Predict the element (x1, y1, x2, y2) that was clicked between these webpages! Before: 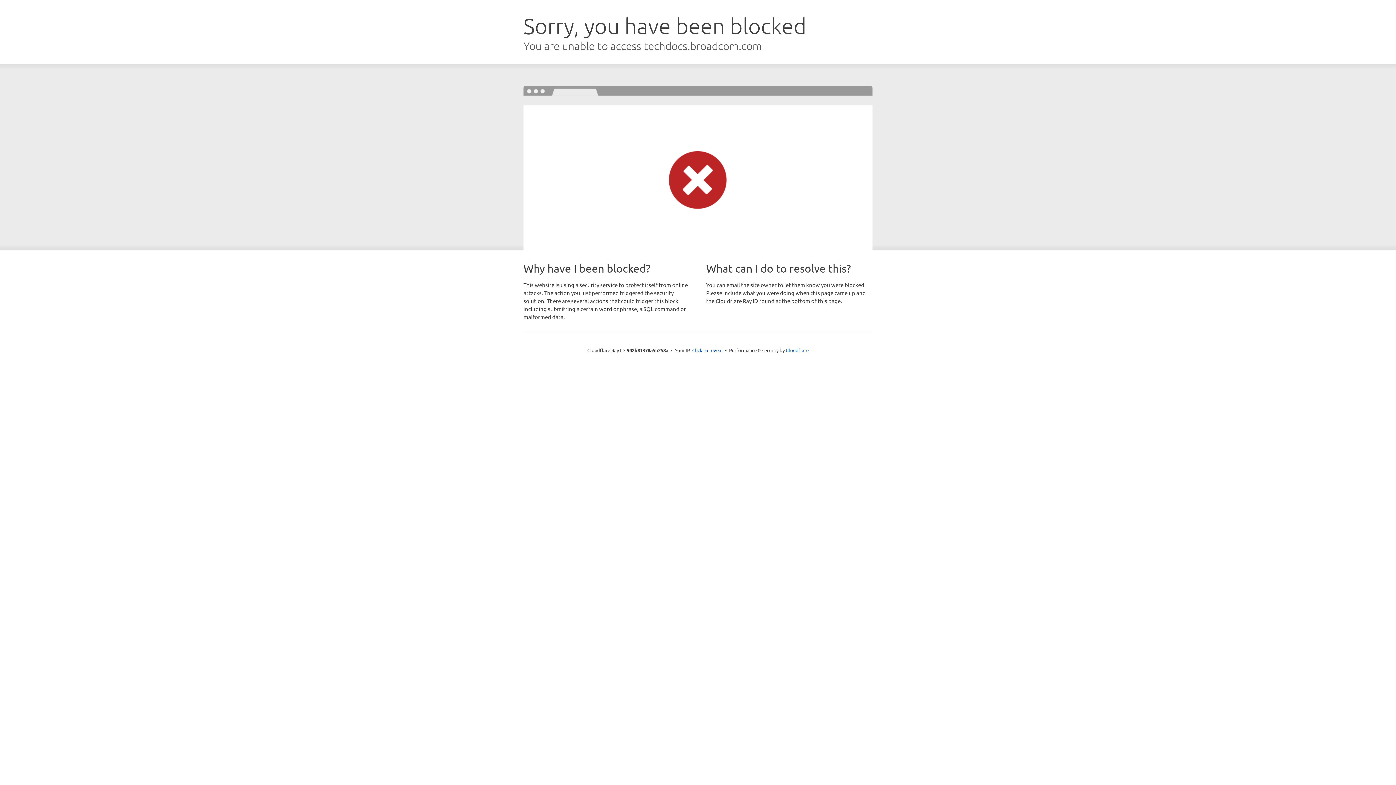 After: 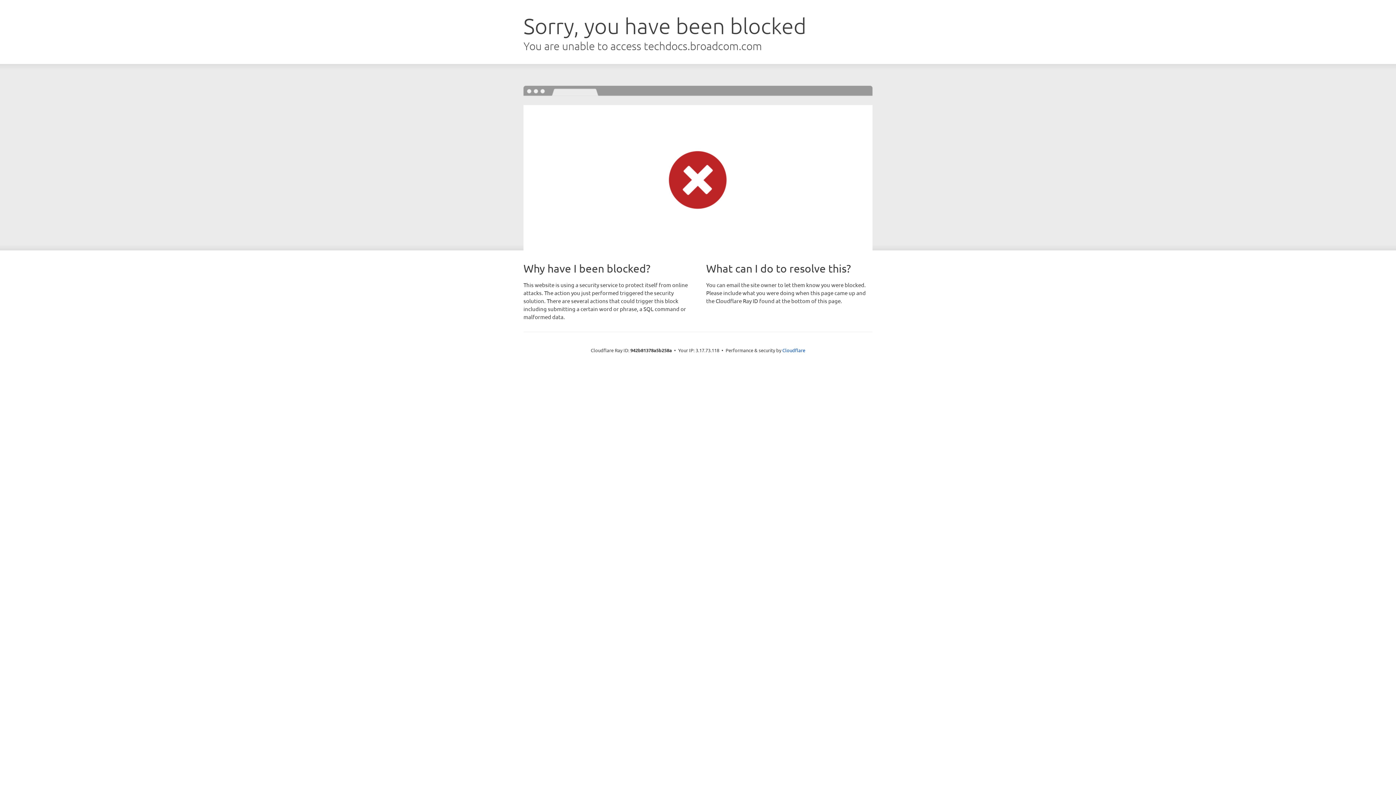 Action: label: Click to reveal bbox: (692, 346, 722, 353)